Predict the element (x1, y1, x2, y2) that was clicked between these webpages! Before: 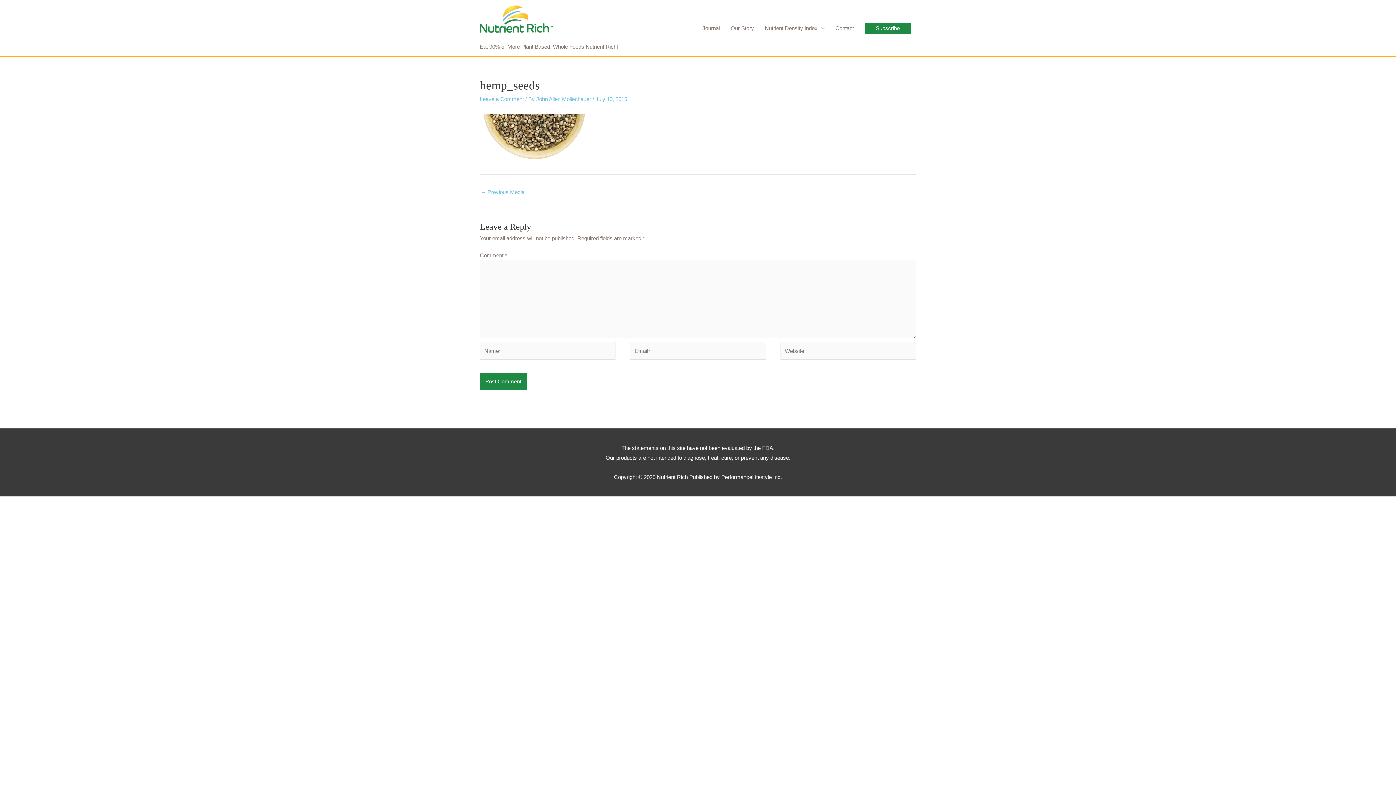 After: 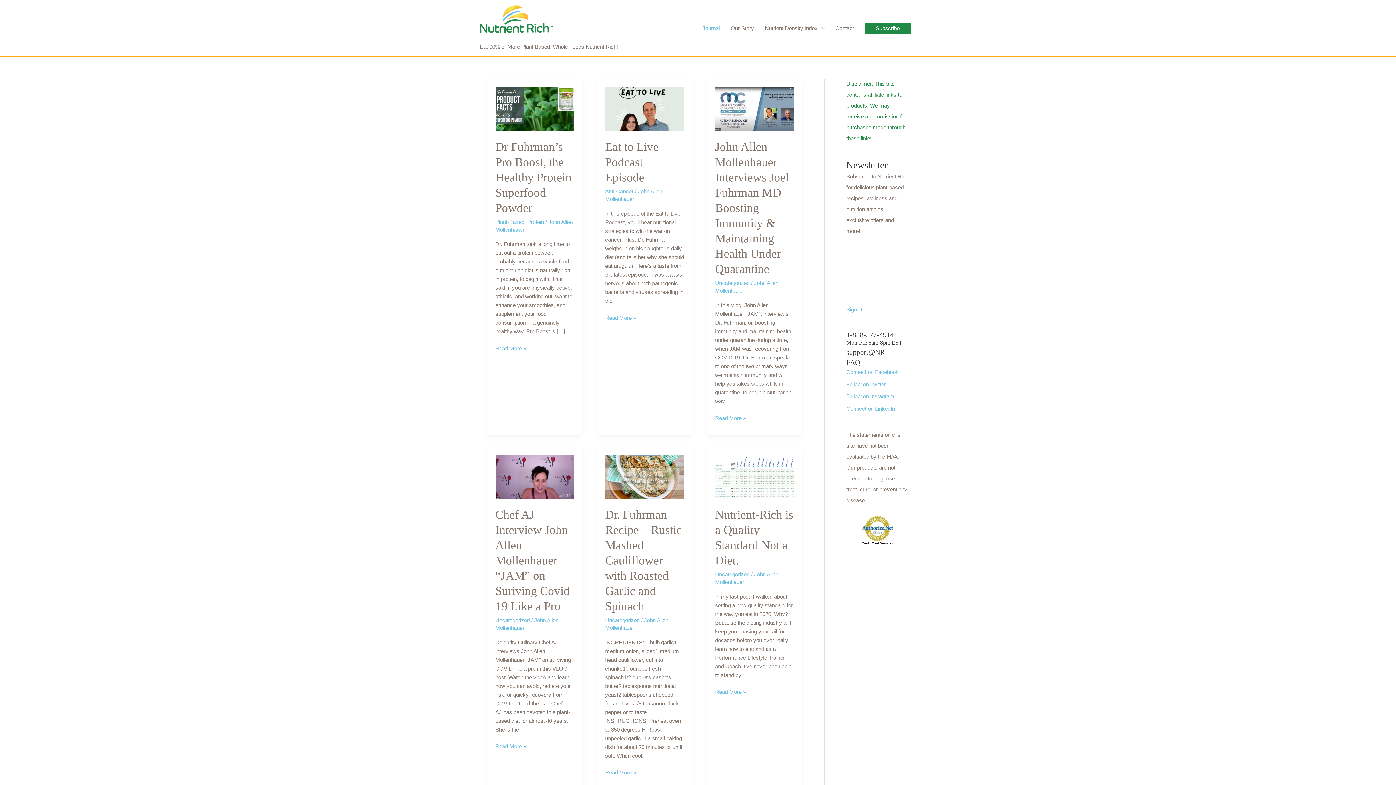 Action: bbox: (697, 17, 725, 39) label: Journal